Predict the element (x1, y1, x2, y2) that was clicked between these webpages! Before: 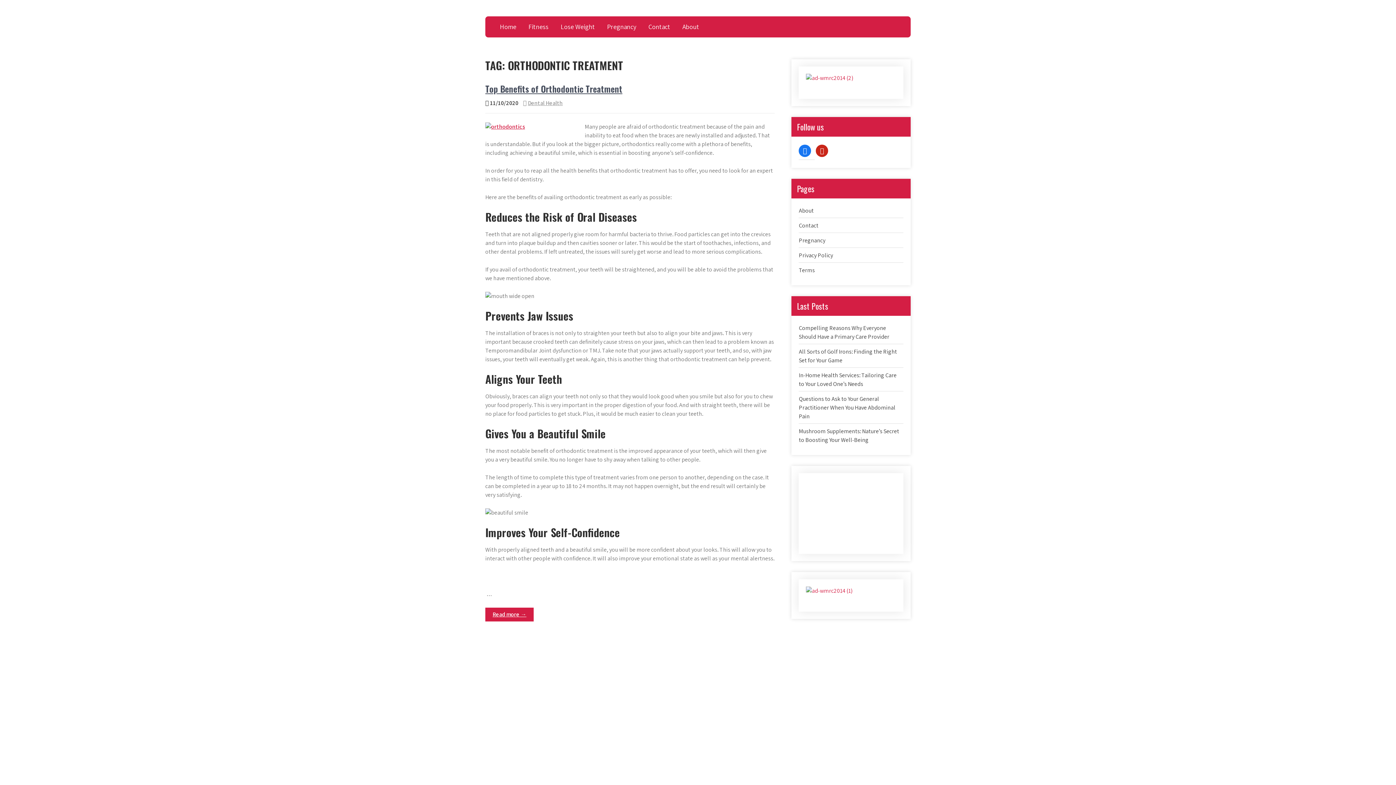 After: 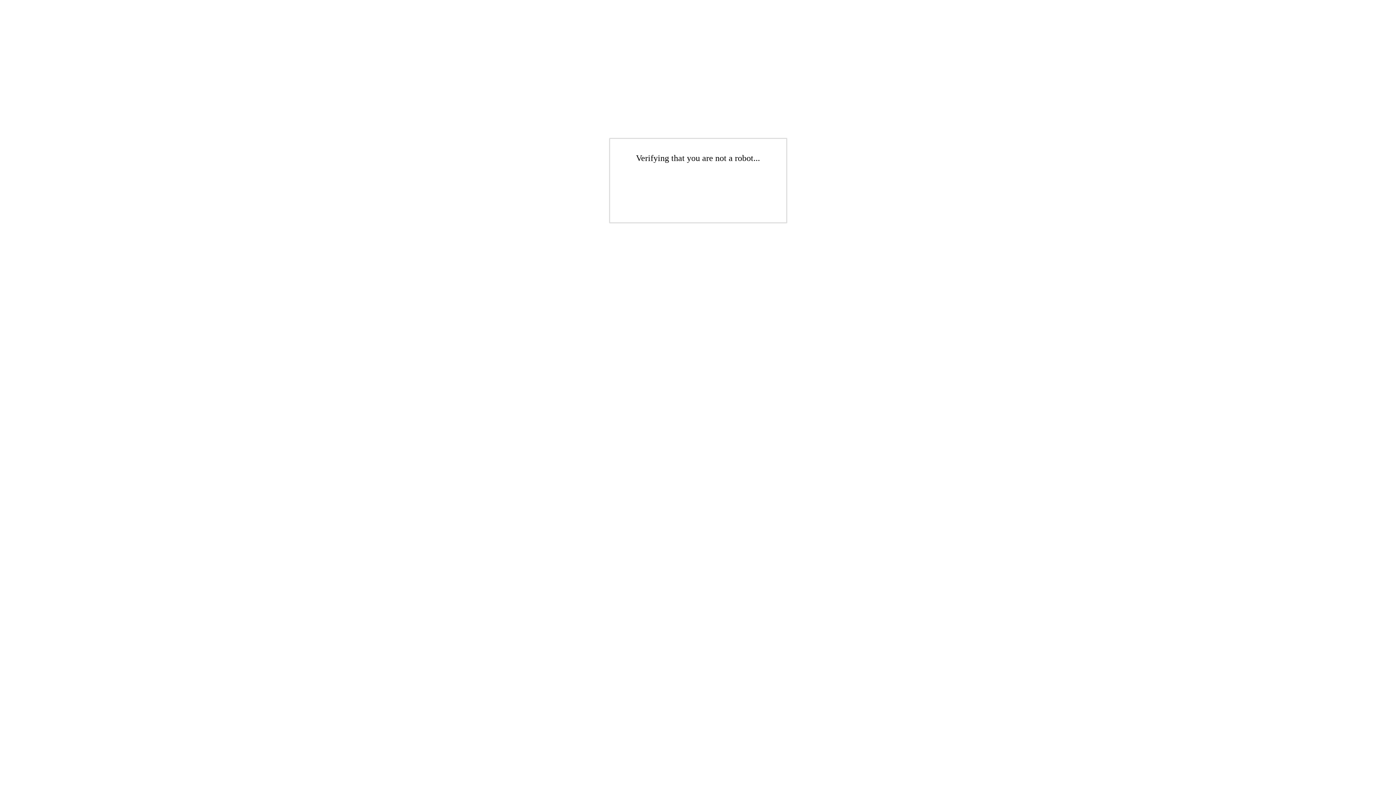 Action: bbox: (799, 221, 818, 229) label: Contact